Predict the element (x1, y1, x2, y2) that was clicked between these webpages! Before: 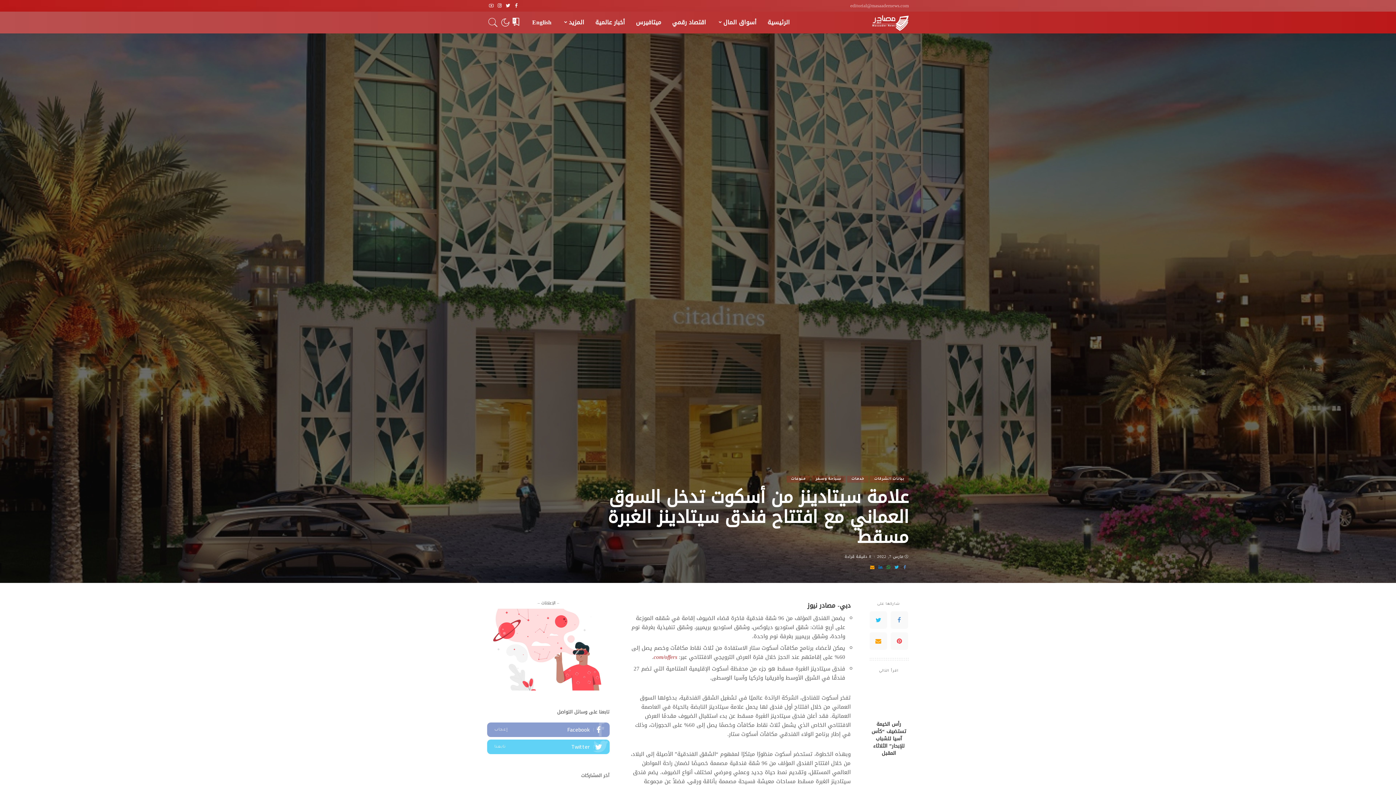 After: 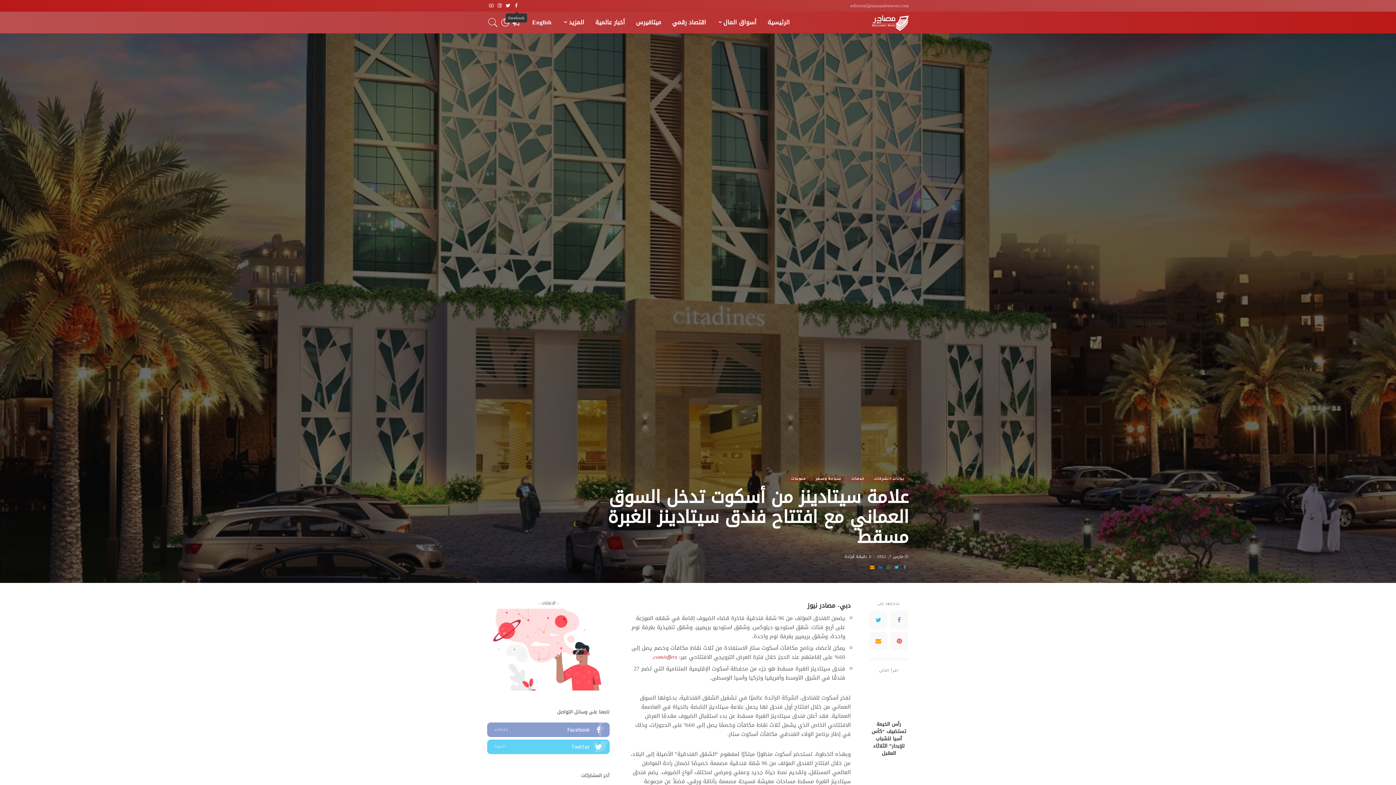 Action: bbox: (512, 0, 520, 11)